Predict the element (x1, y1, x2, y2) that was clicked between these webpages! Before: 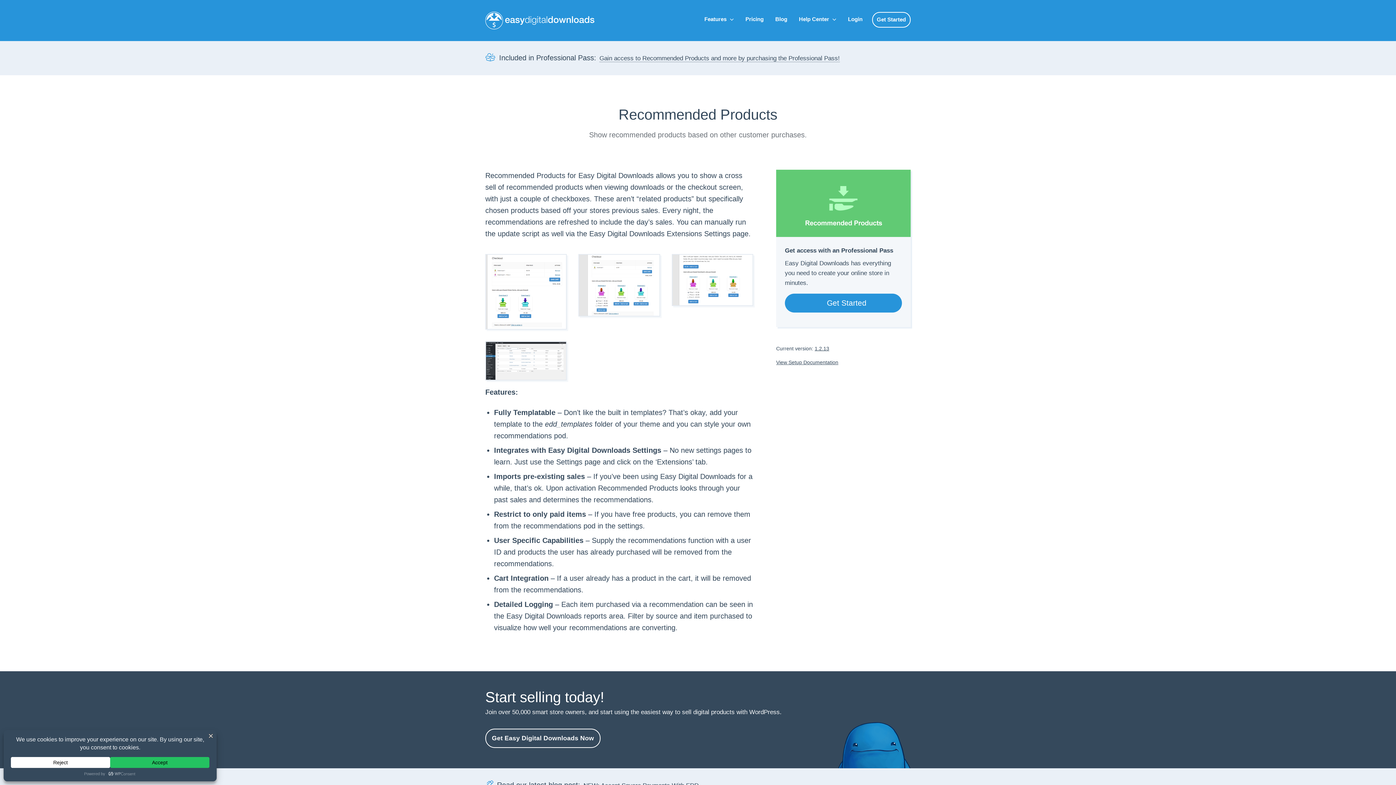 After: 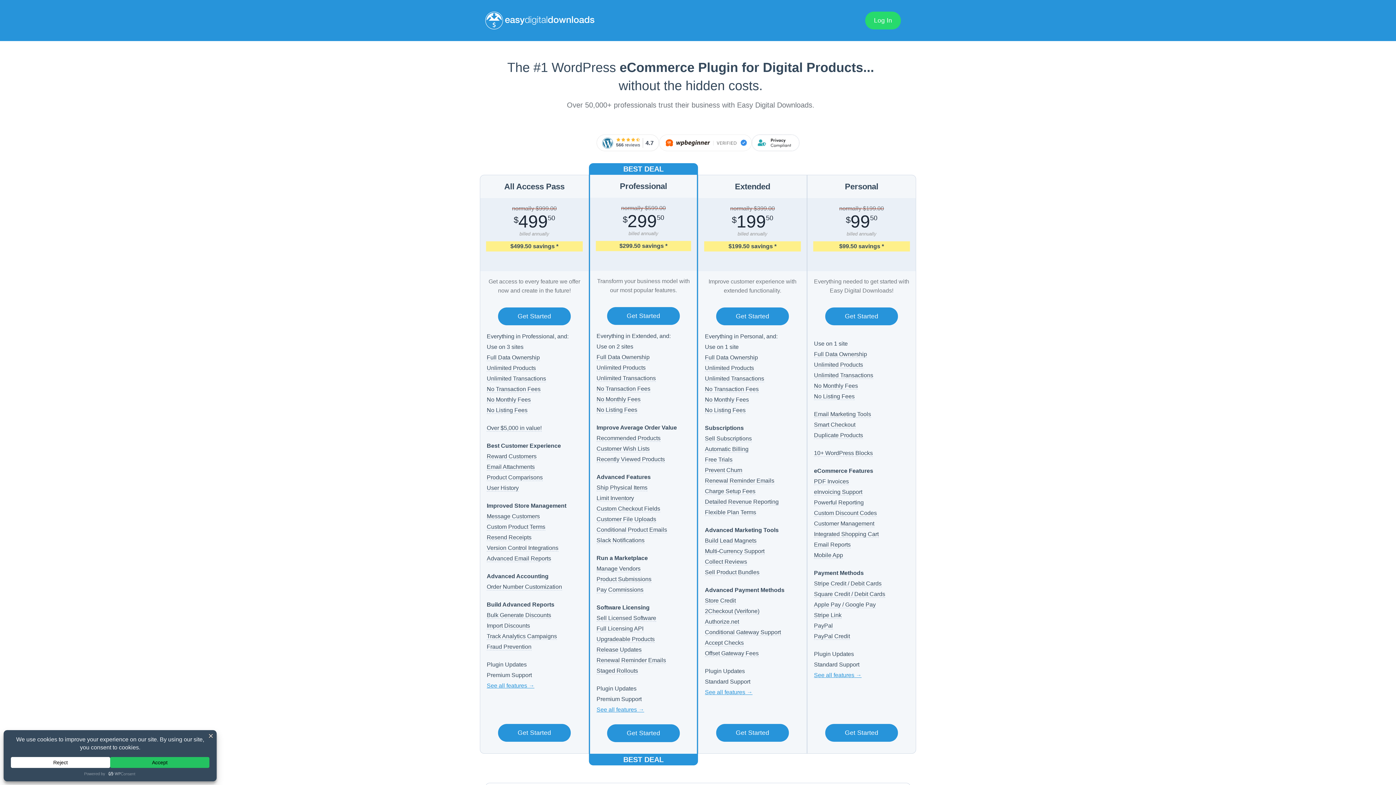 Action: bbox: (485, 729, 600, 748) label: Get Easy Digital Downloads Now